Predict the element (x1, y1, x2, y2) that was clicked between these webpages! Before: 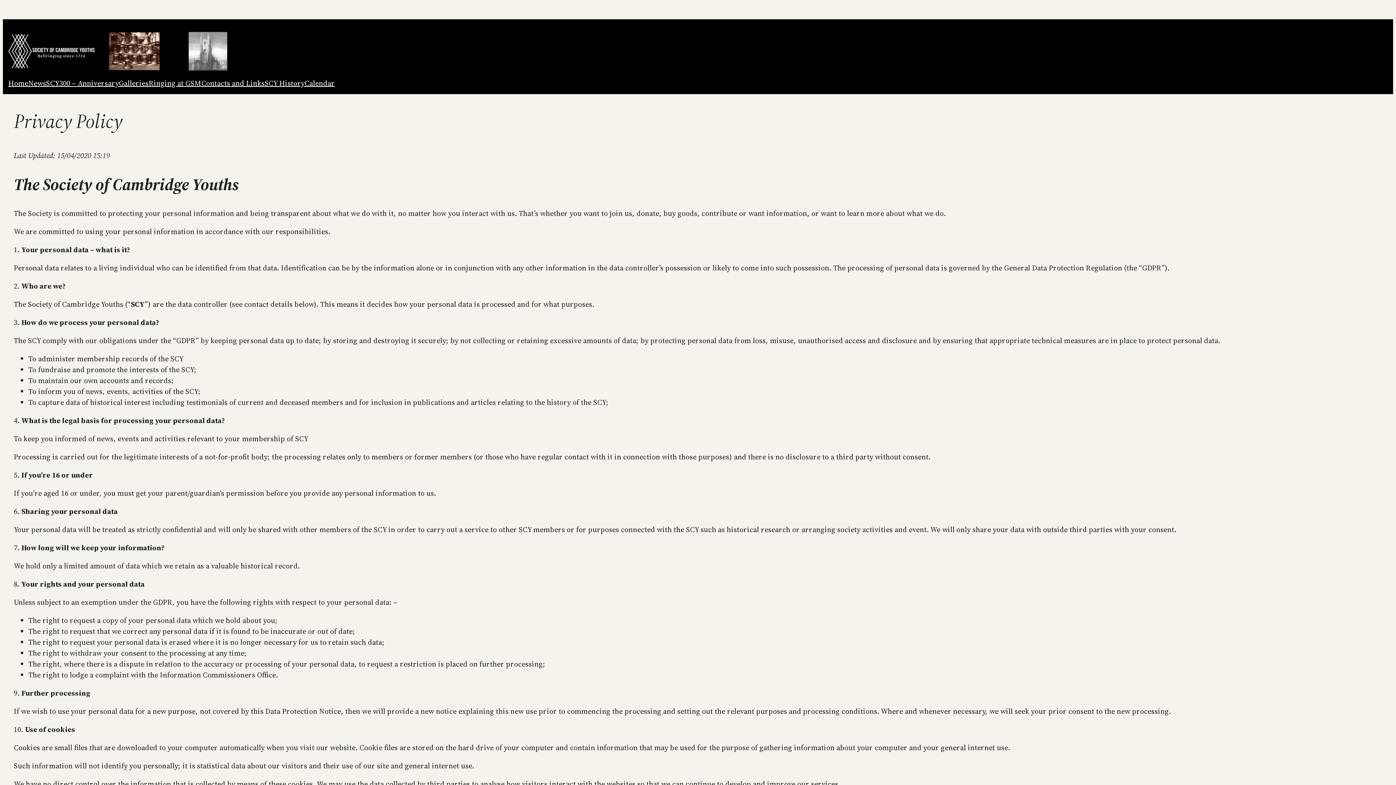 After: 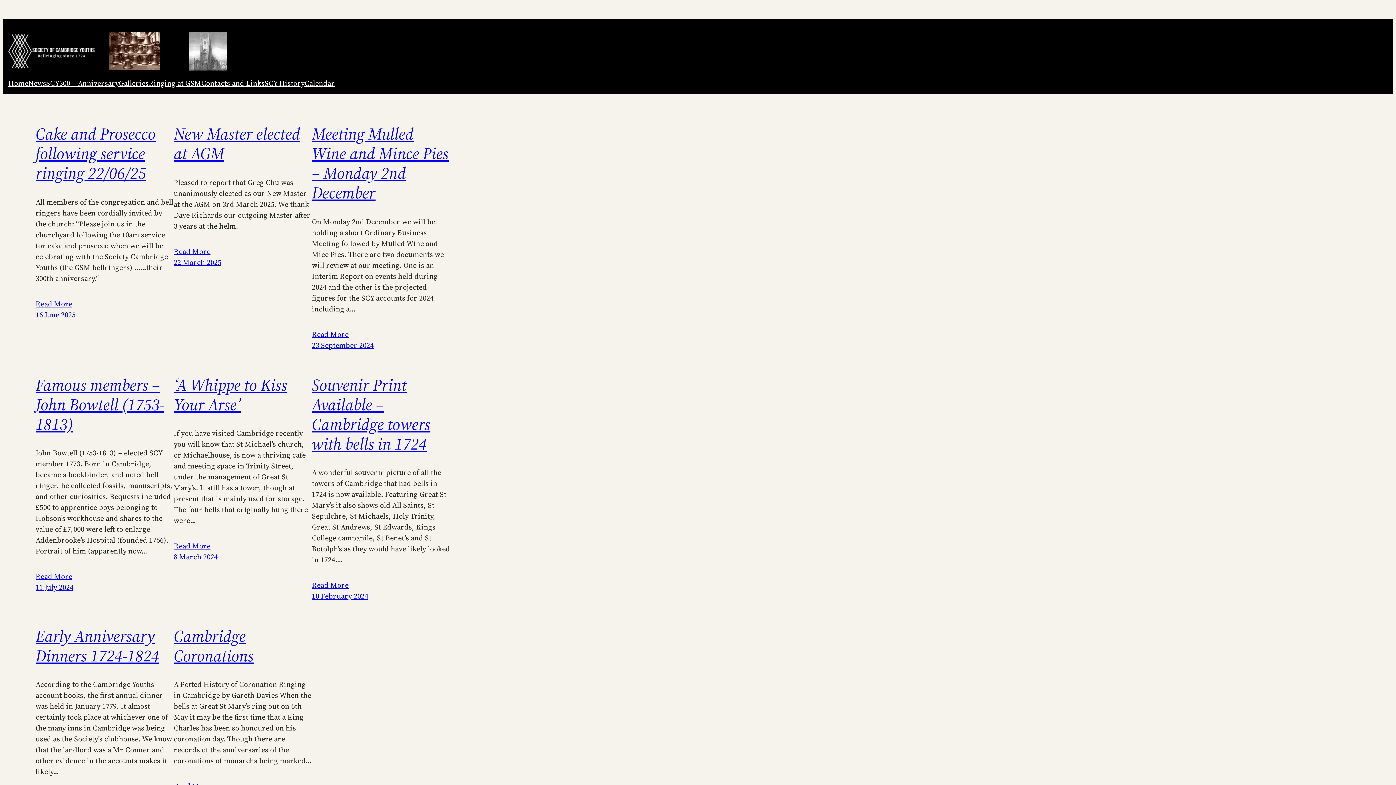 Action: label: Home bbox: (8, 77, 28, 88)